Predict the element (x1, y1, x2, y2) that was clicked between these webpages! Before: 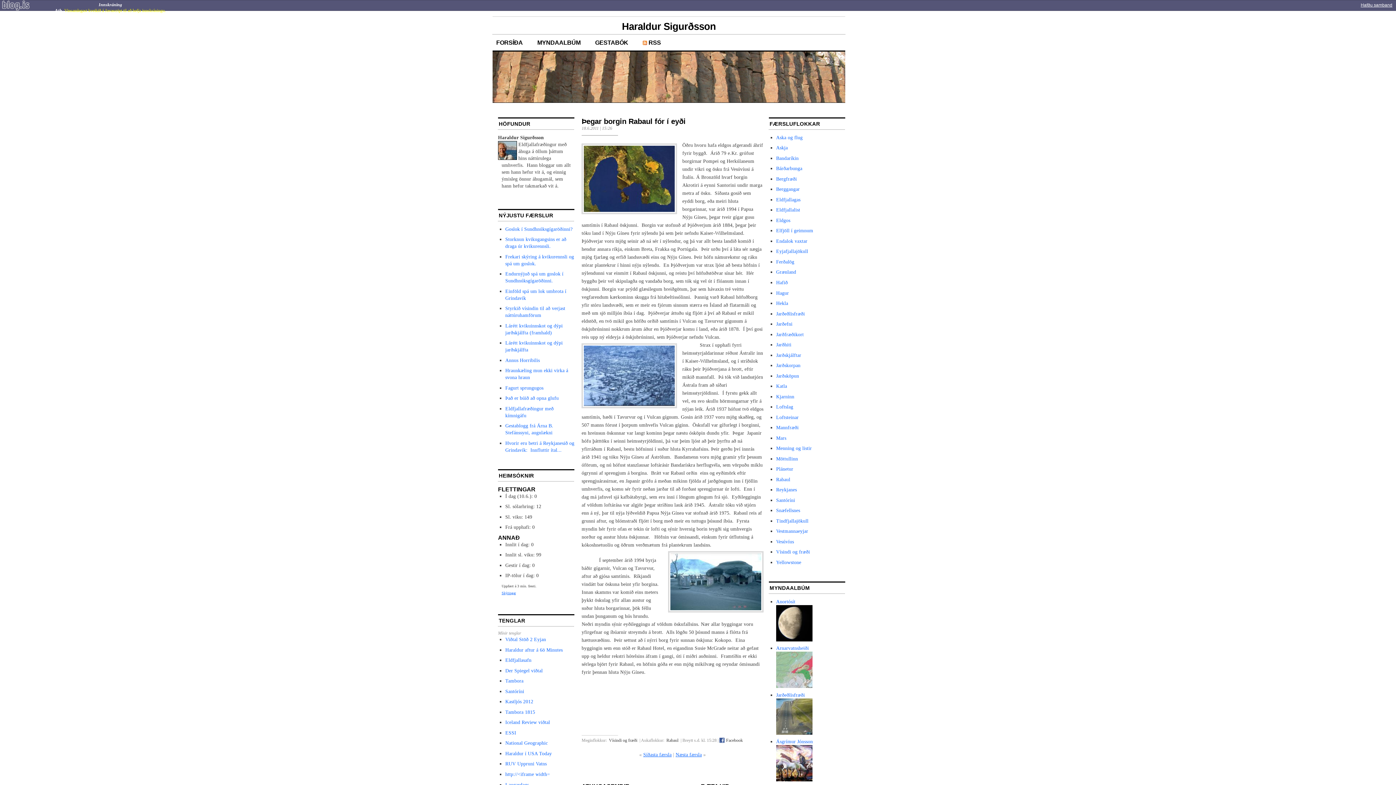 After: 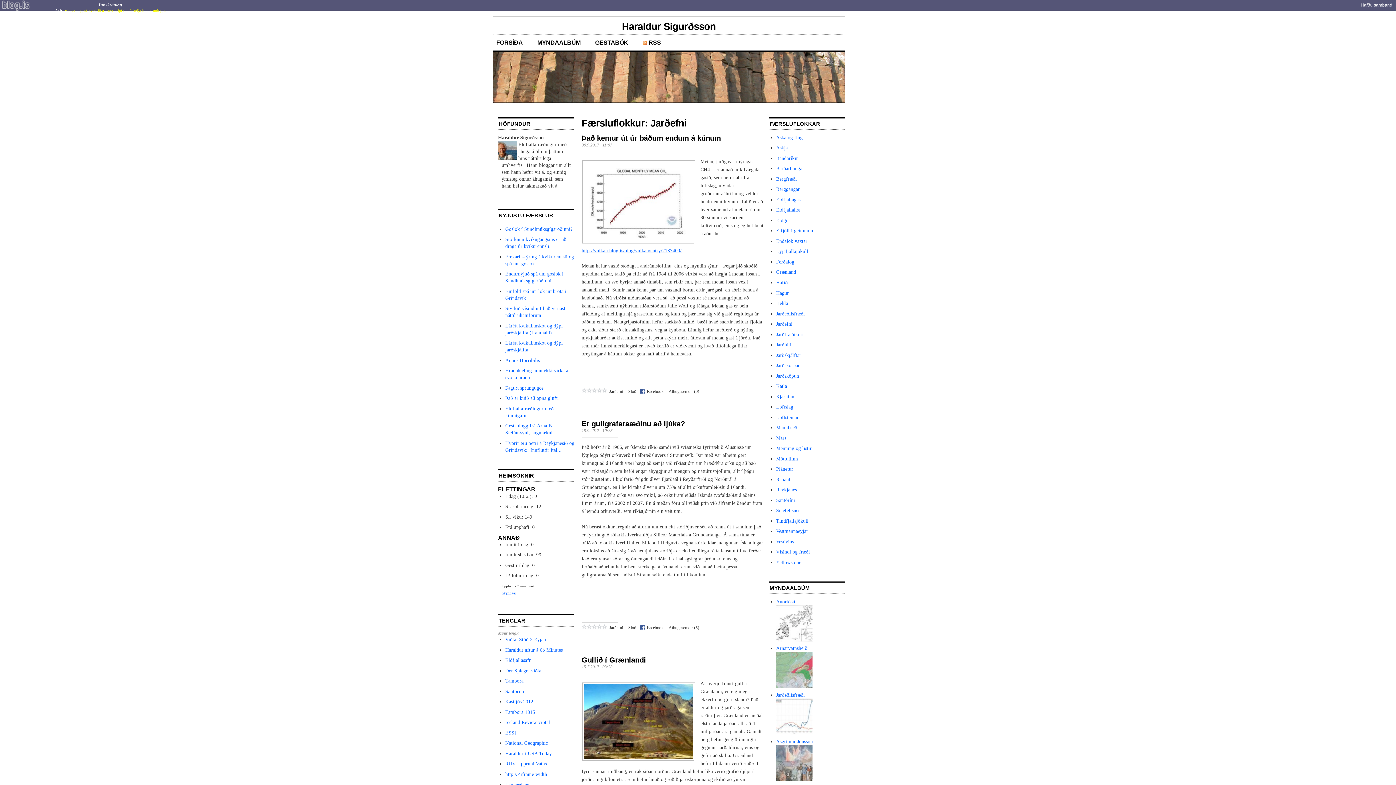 Action: bbox: (776, 321, 792, 326) label: Jarðefni